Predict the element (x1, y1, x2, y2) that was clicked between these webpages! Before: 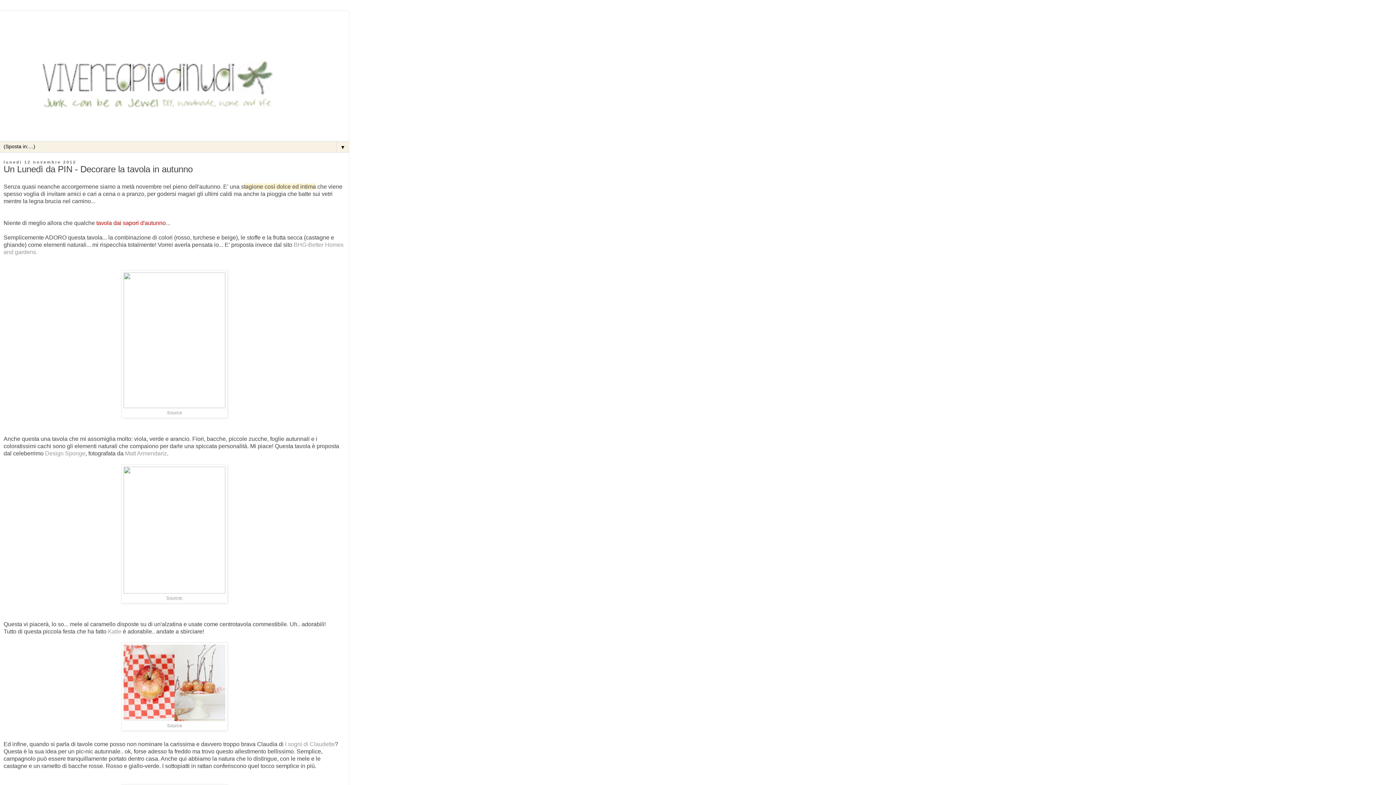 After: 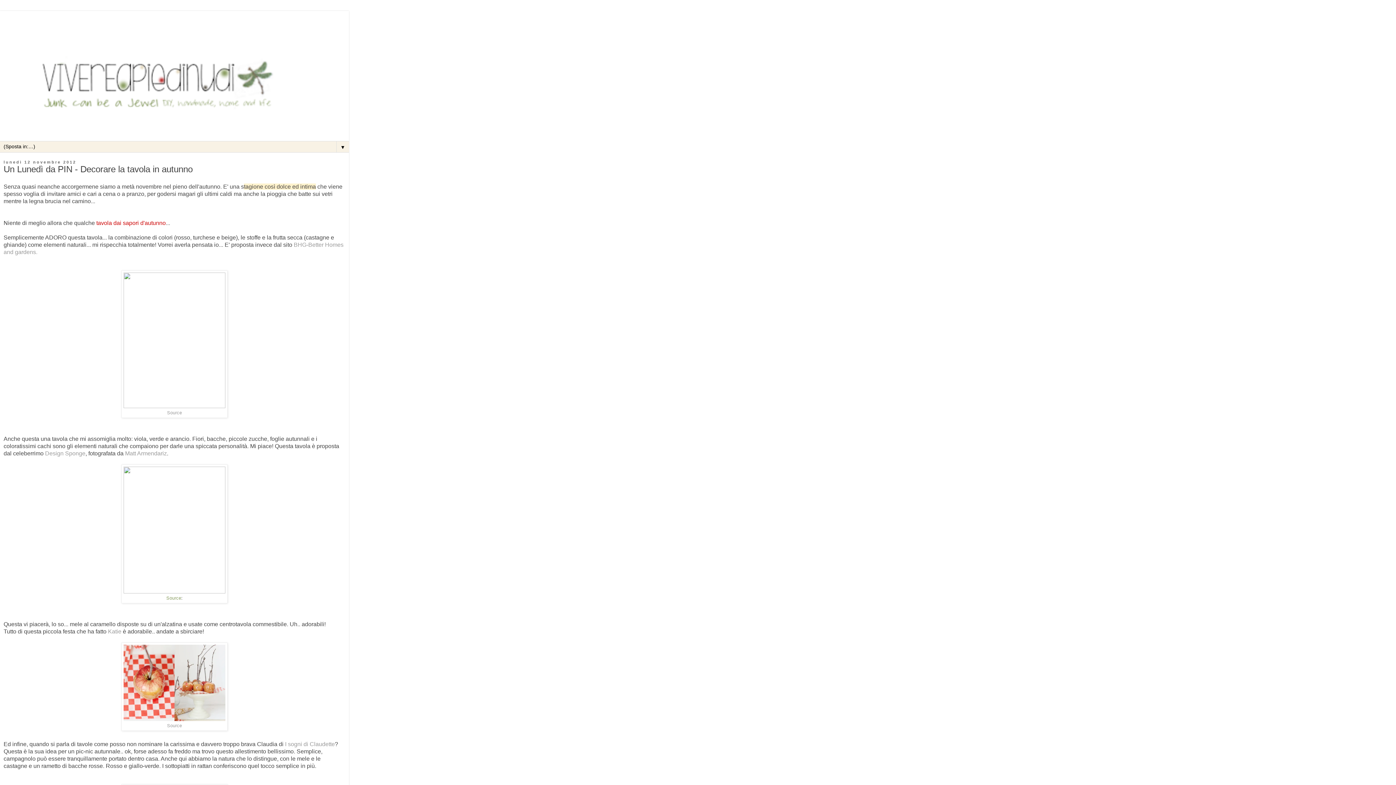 Action: label: Source bbox: (166, 595, 181, 600)